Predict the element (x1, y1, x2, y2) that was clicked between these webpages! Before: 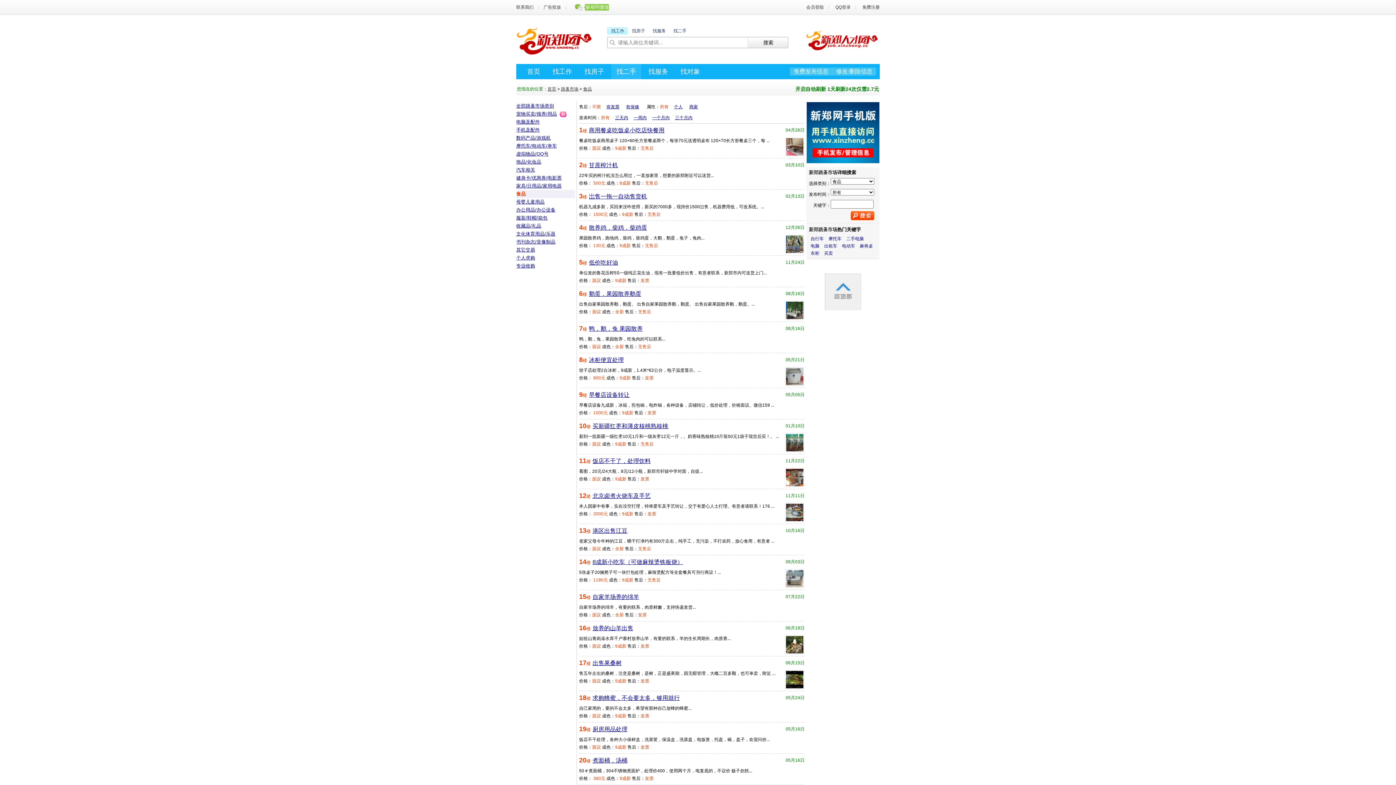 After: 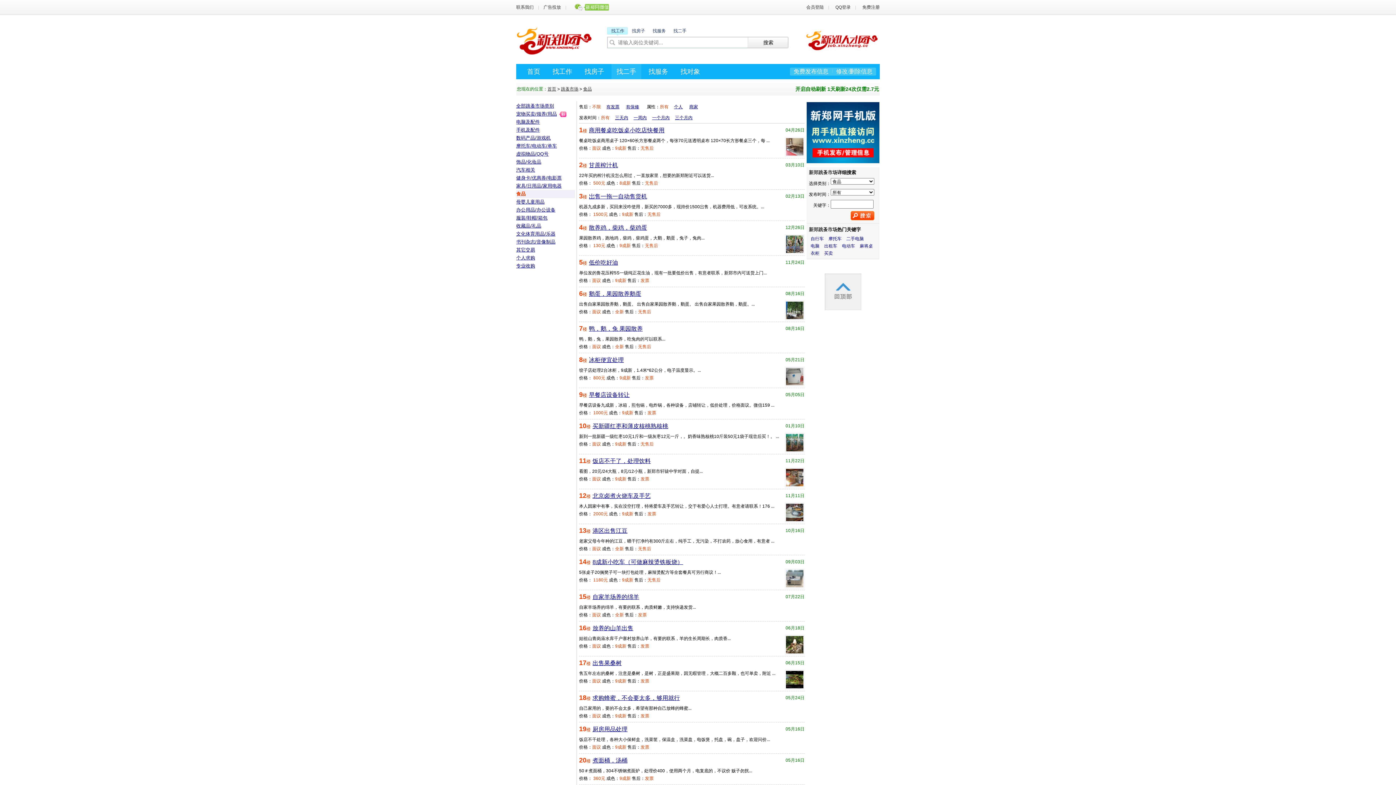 Action: bbox: (592, 458, 650, 464) label: 饭店不干了，处理饮料